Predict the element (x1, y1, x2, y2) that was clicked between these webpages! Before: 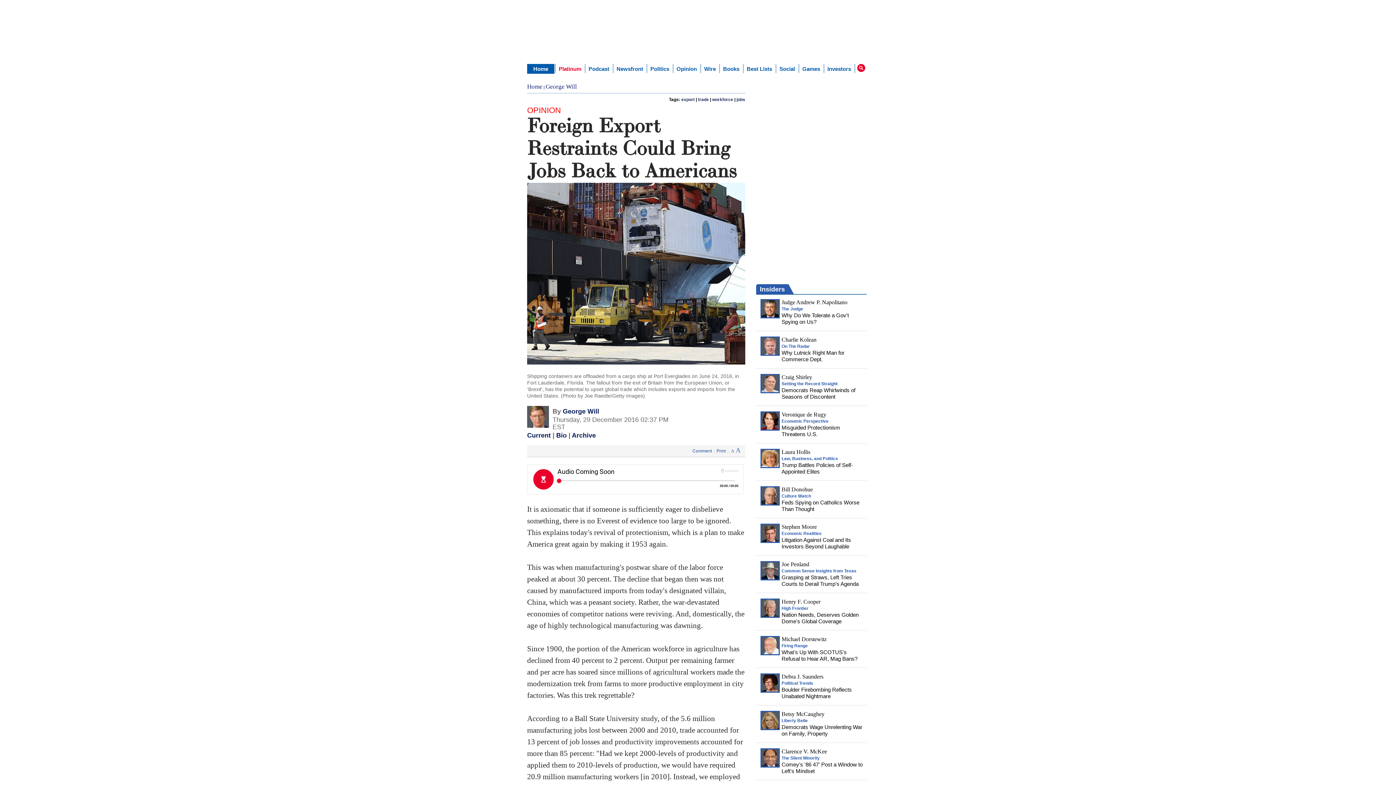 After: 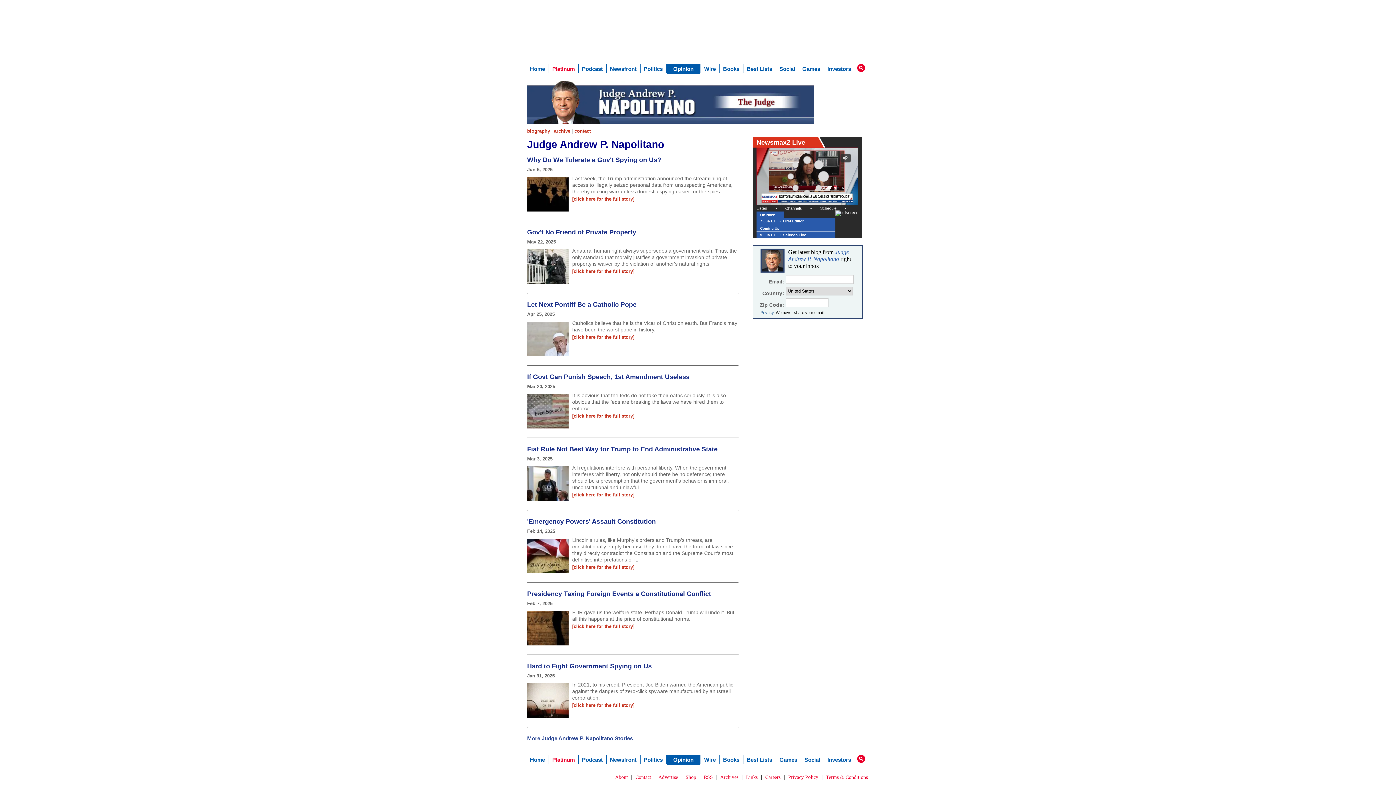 Action: label: Judge Andrew P. Napolitano bbox: (781, 299, 847, 305)